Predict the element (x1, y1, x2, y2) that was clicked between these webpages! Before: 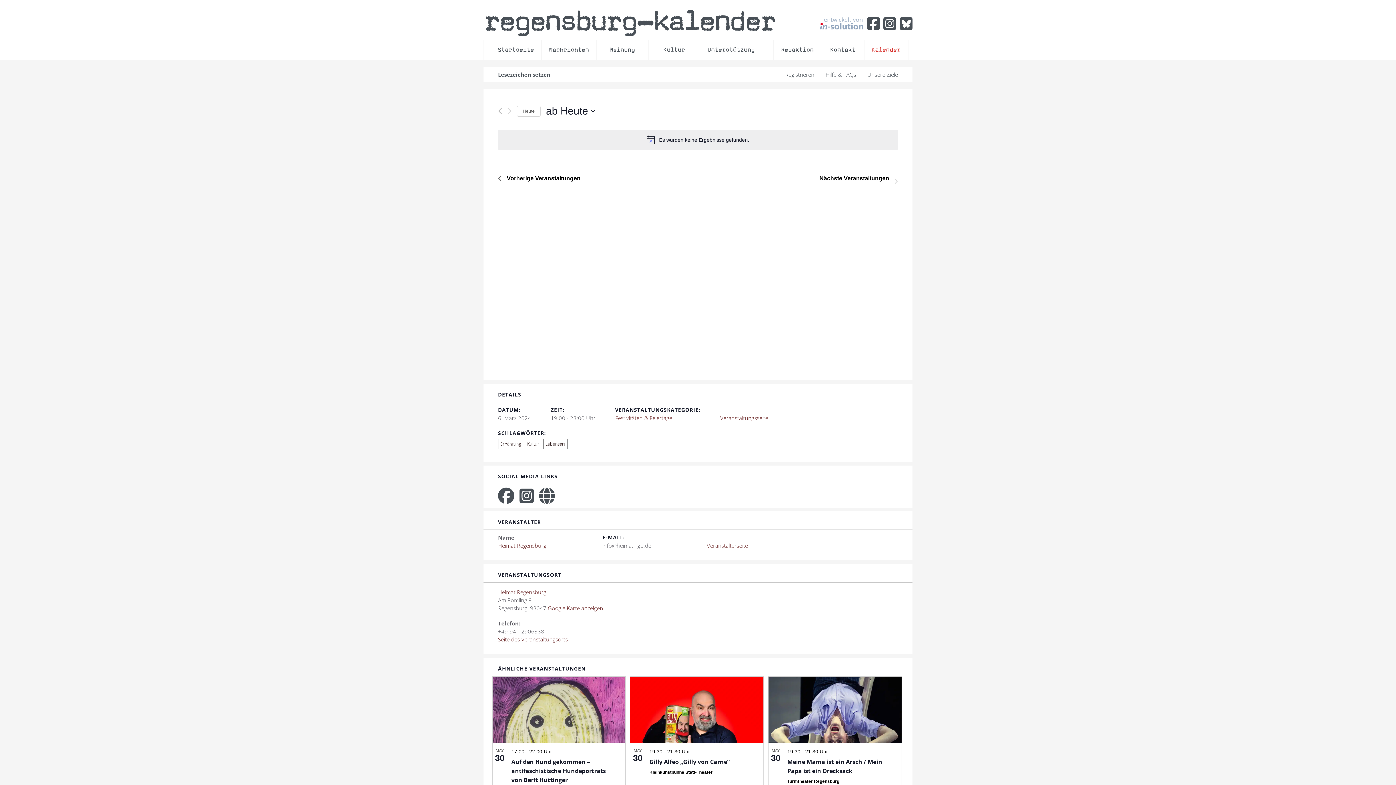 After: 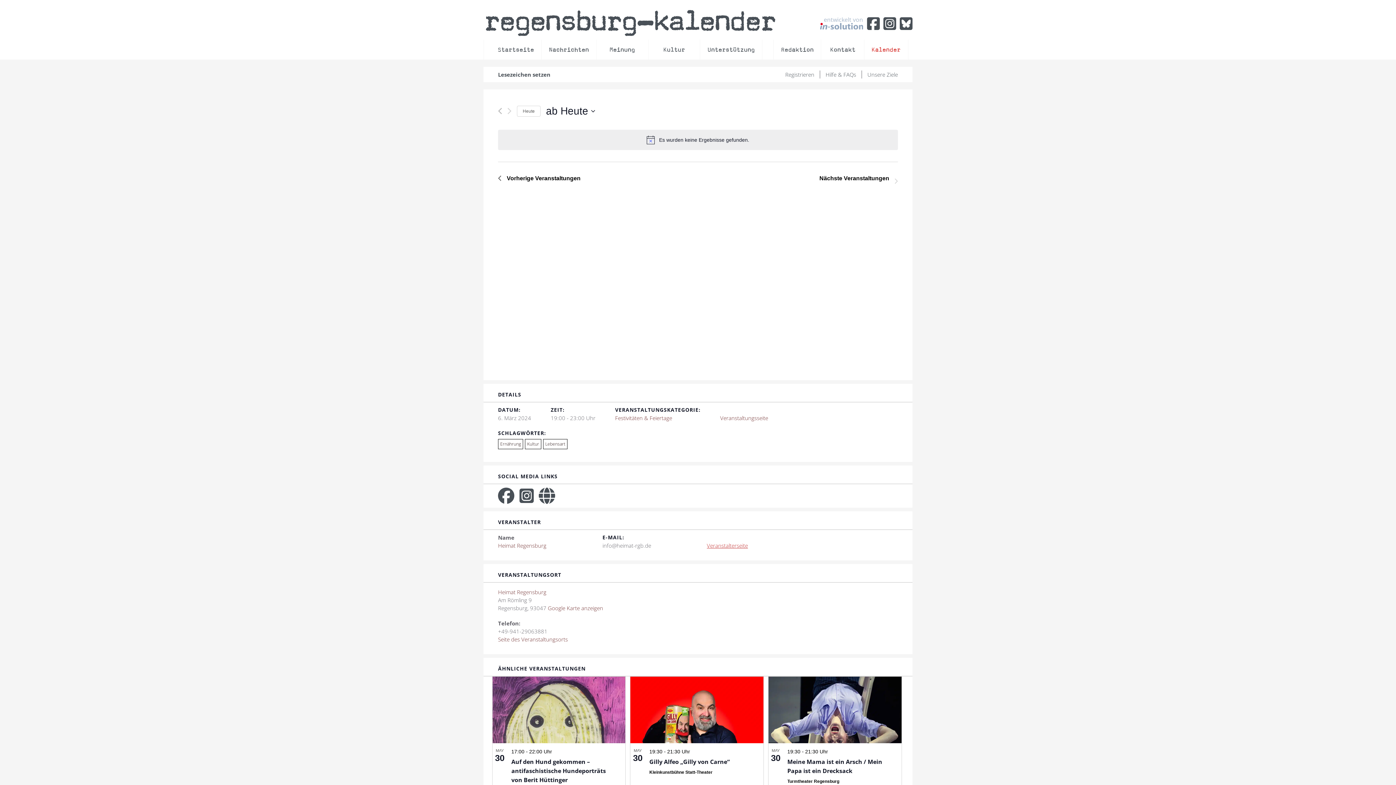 Action: bbox: (707, 542, 748, 549) label: Veranstalterseite